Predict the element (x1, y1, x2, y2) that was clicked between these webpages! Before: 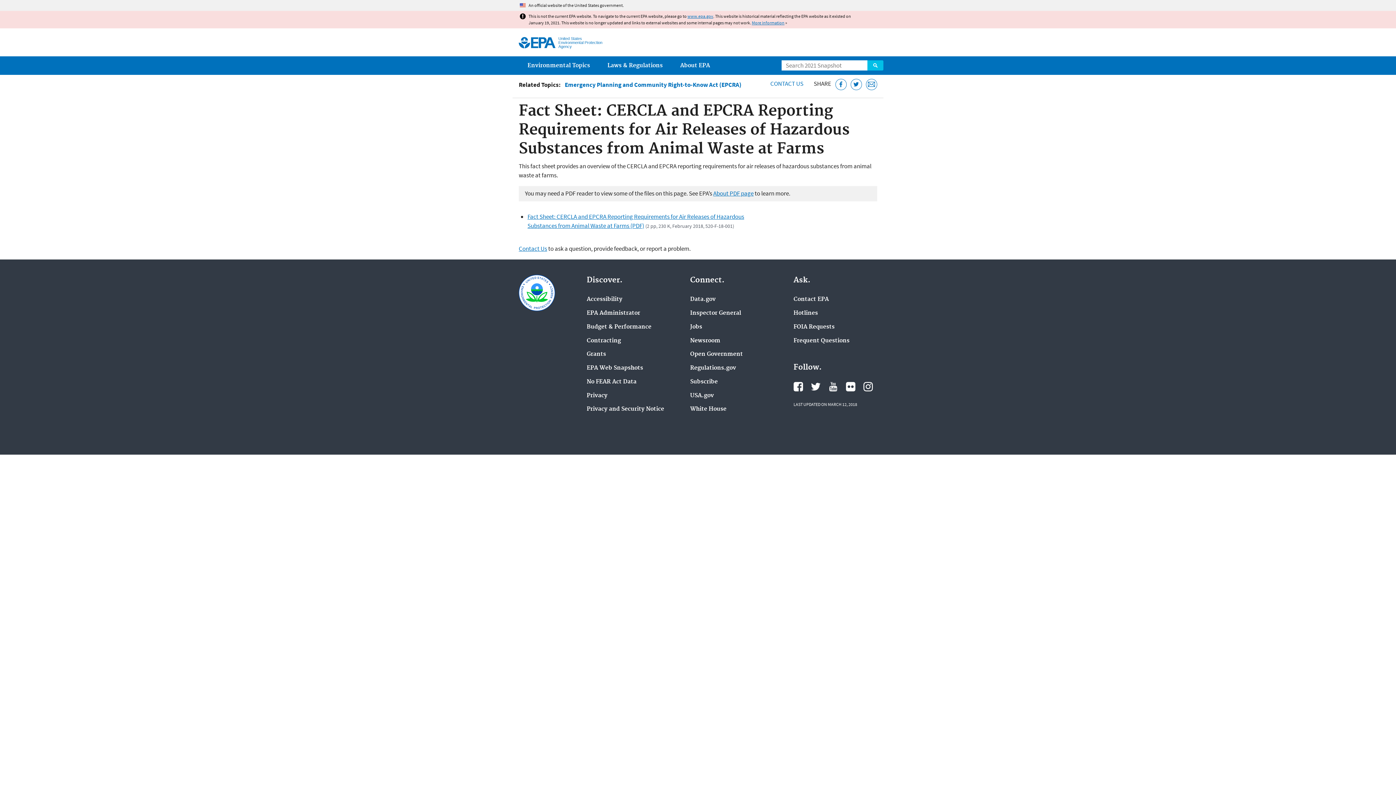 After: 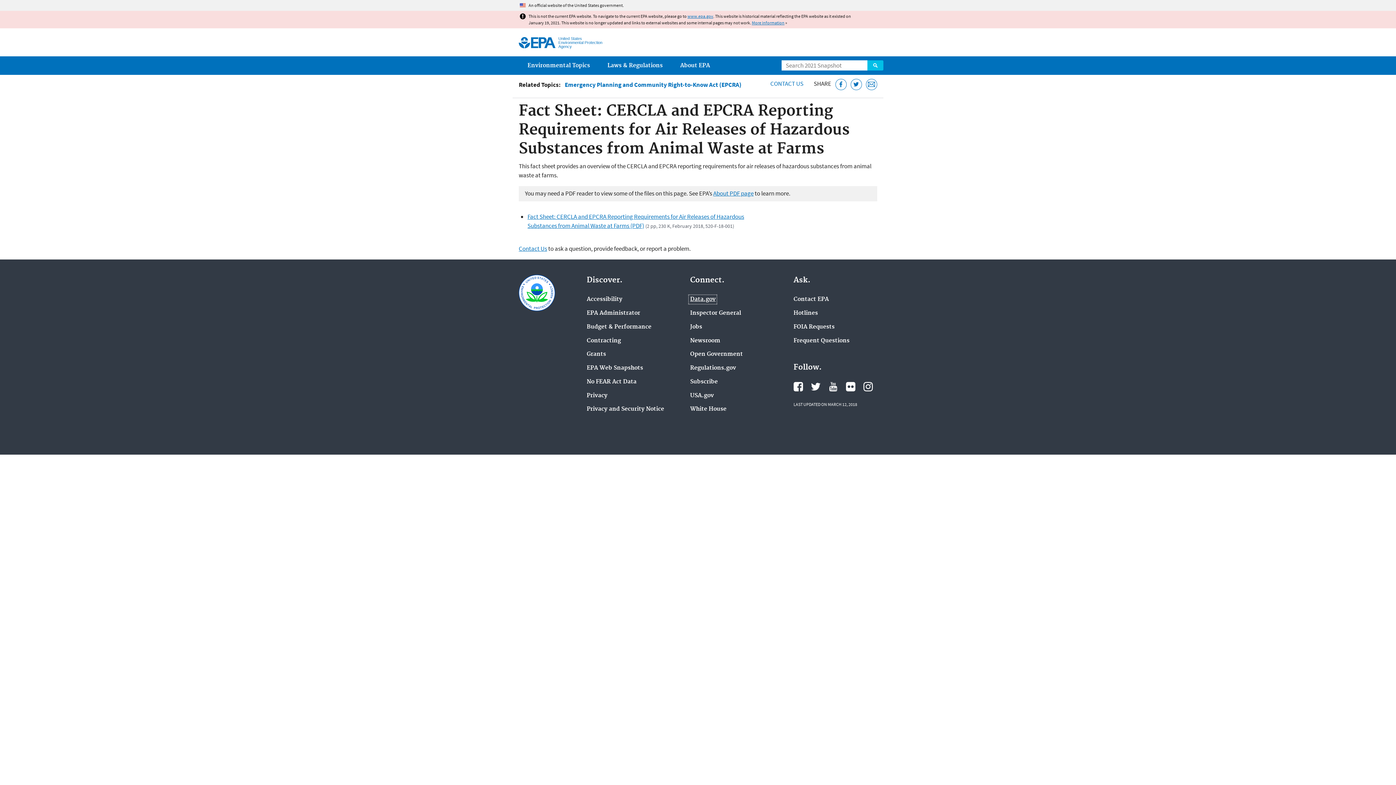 Action: bbox: (690, 296, 715, 303) label: Data.gov